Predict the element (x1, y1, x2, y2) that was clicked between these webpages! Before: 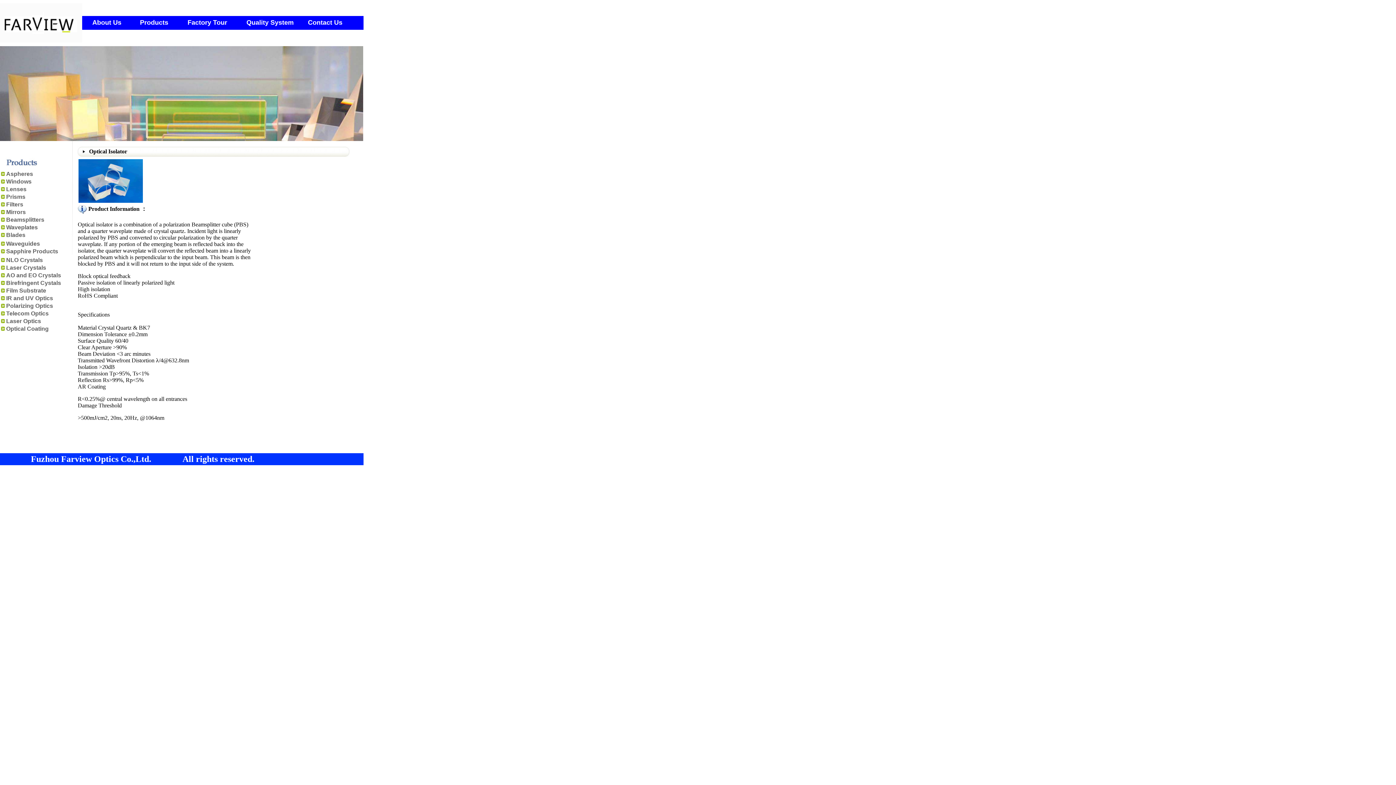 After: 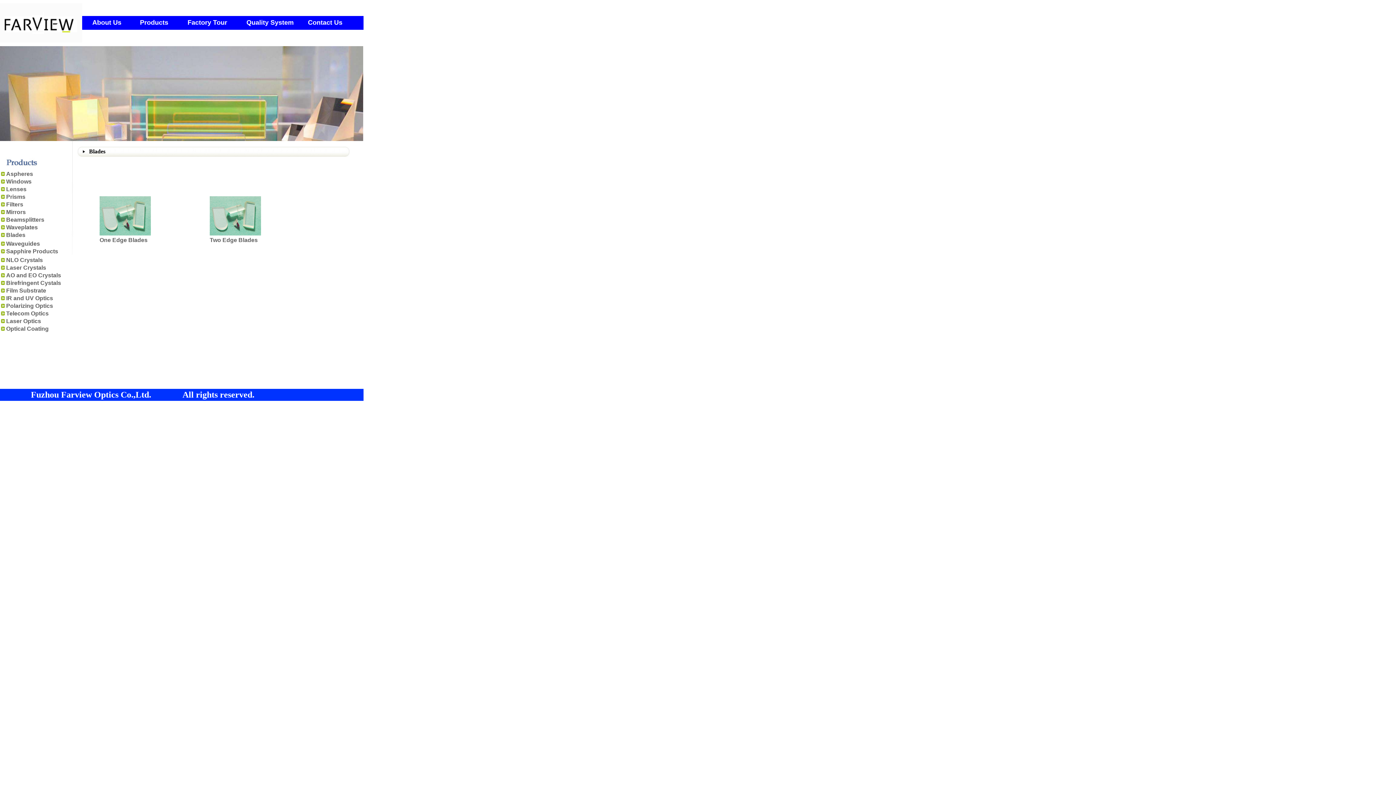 Action: label: Blades bbox: (6, 232, 25, 238)